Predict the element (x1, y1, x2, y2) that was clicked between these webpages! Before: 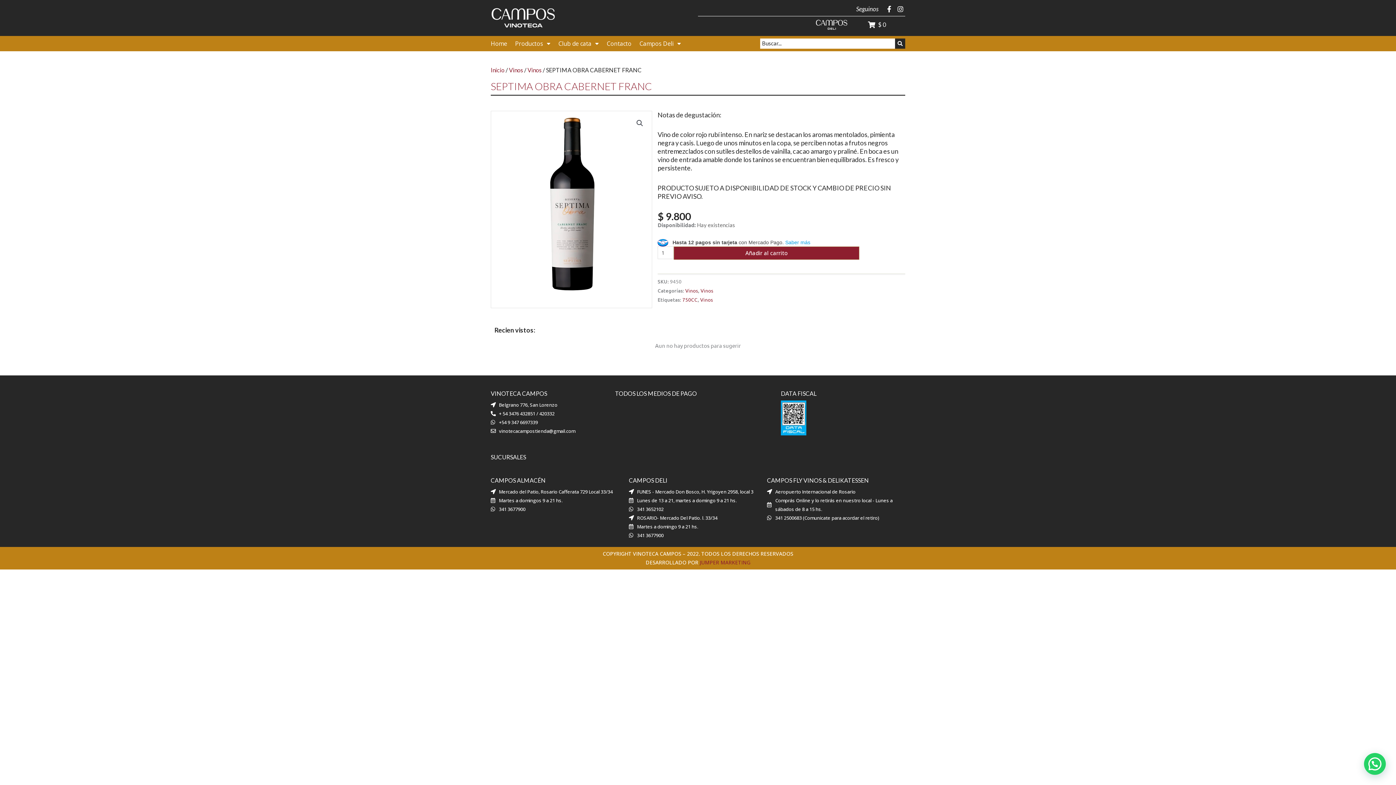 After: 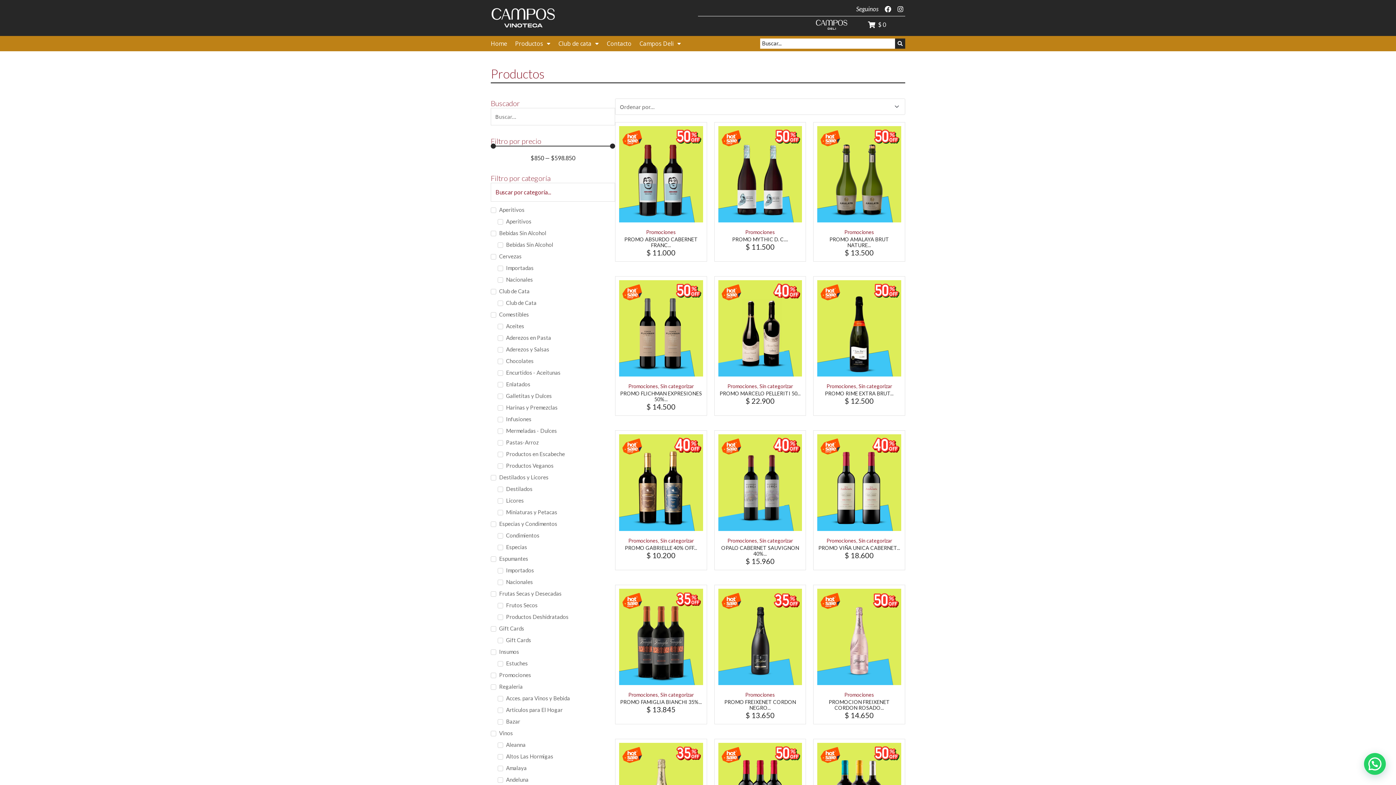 Action: bbox: (700, 296, 713, 303) label: Vinos